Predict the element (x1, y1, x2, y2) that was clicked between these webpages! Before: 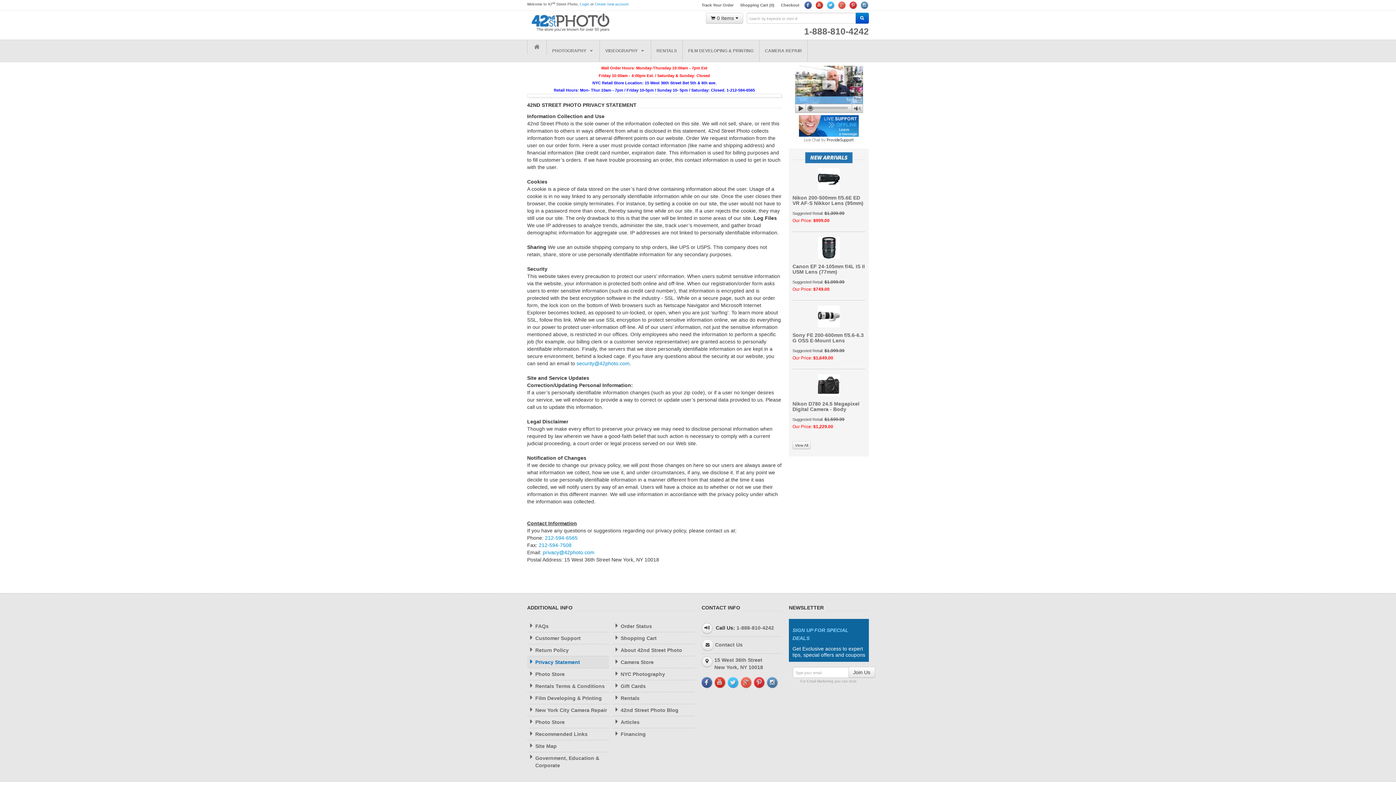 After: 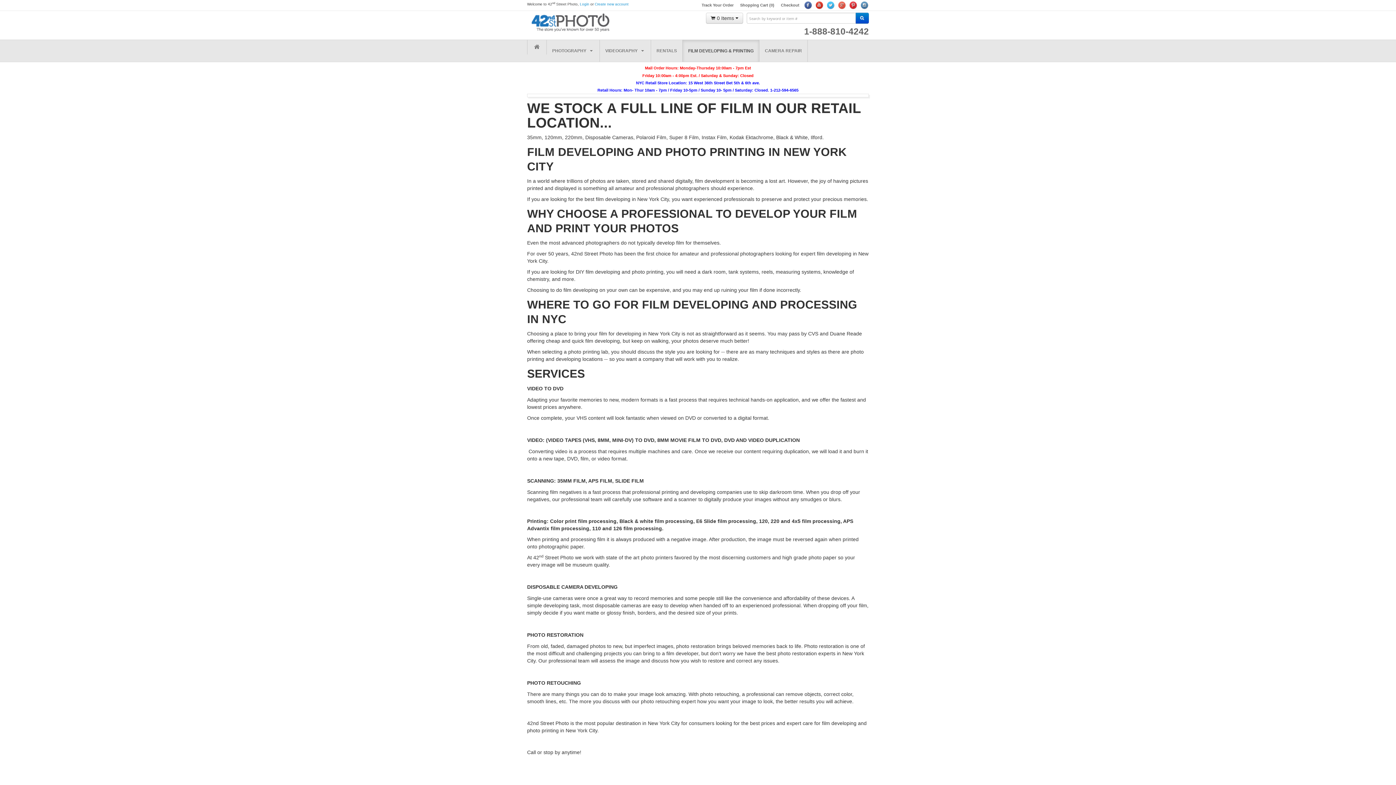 Action: bbox: (682, 40, 759, 61) label: FILM DEVELOPING & PRINTING